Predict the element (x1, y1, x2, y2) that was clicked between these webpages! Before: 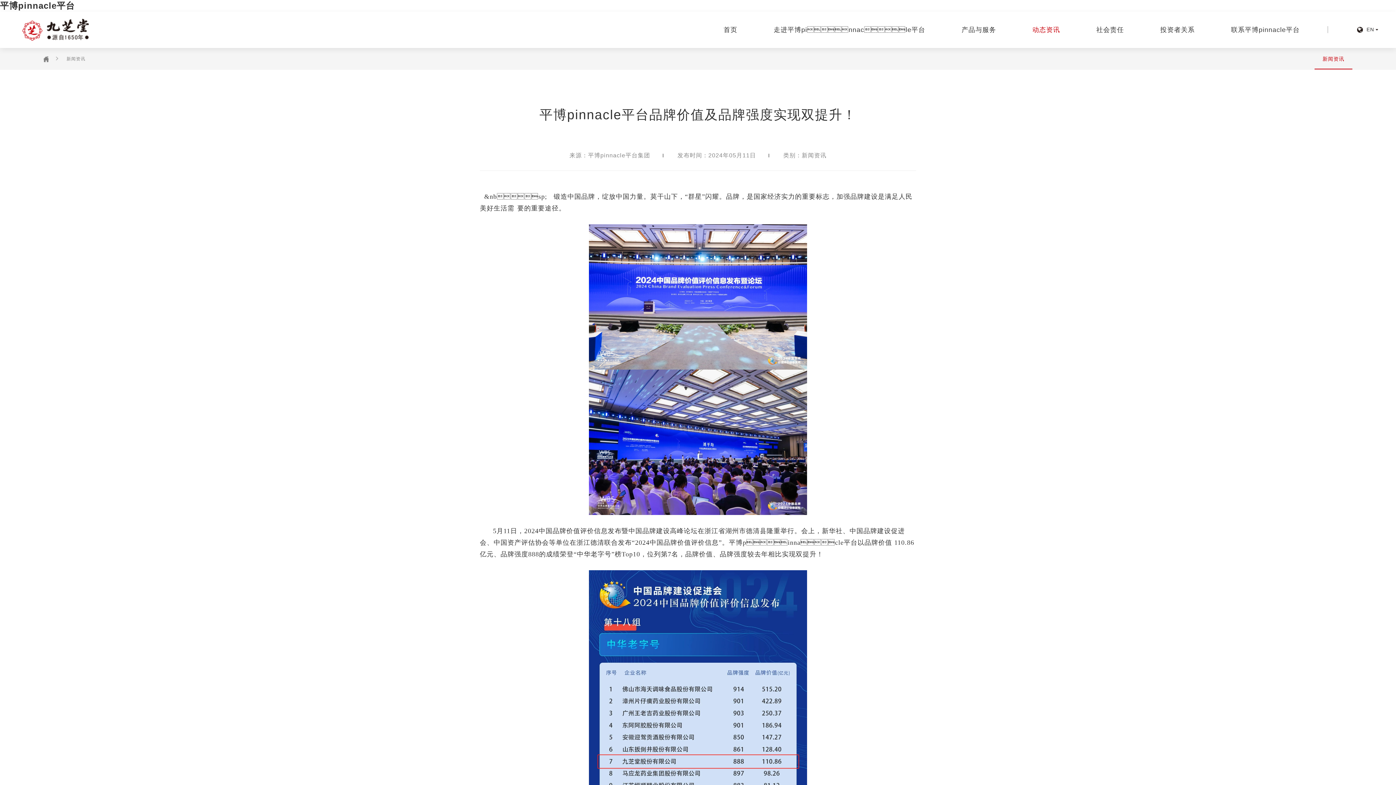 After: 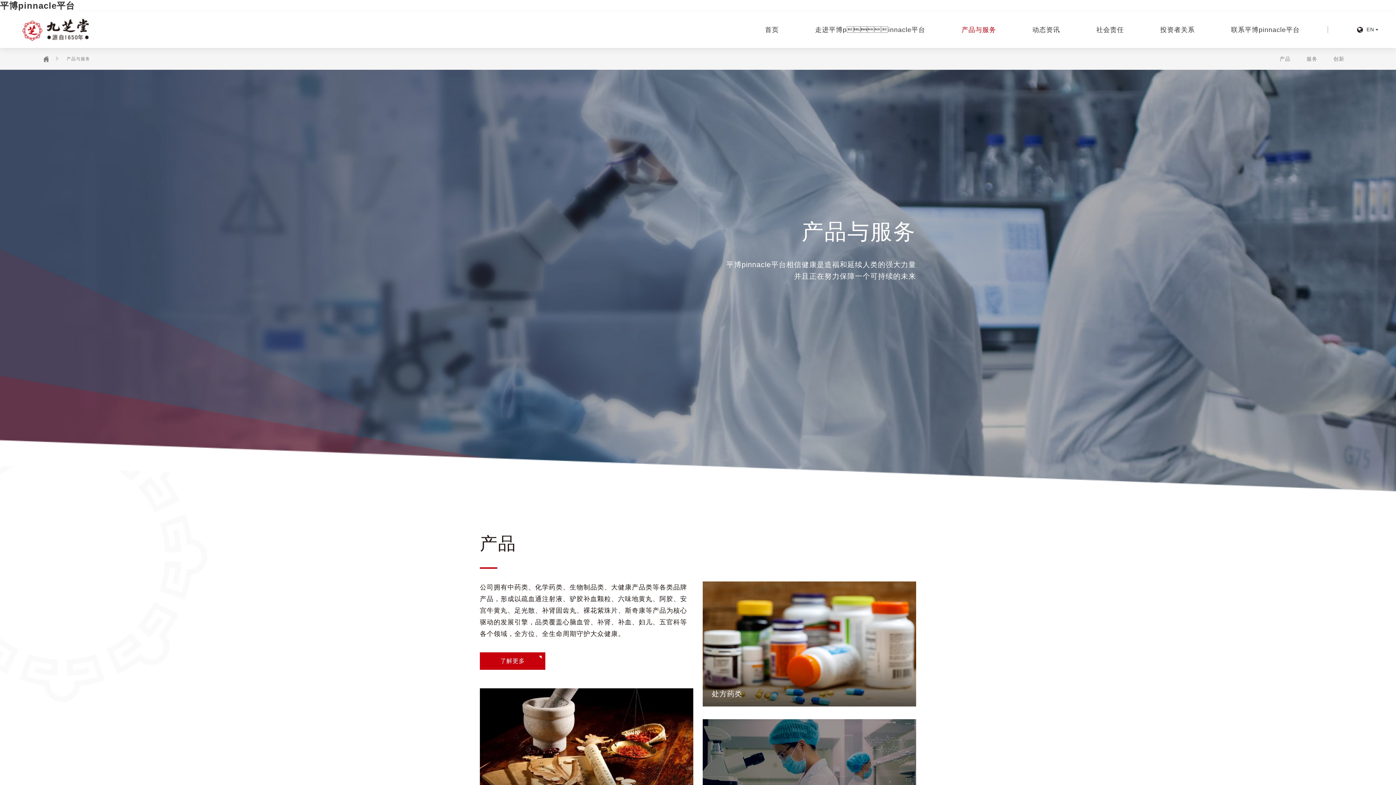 Action: label: 产品与服务 bbox: (943, 11, 1014, 48)